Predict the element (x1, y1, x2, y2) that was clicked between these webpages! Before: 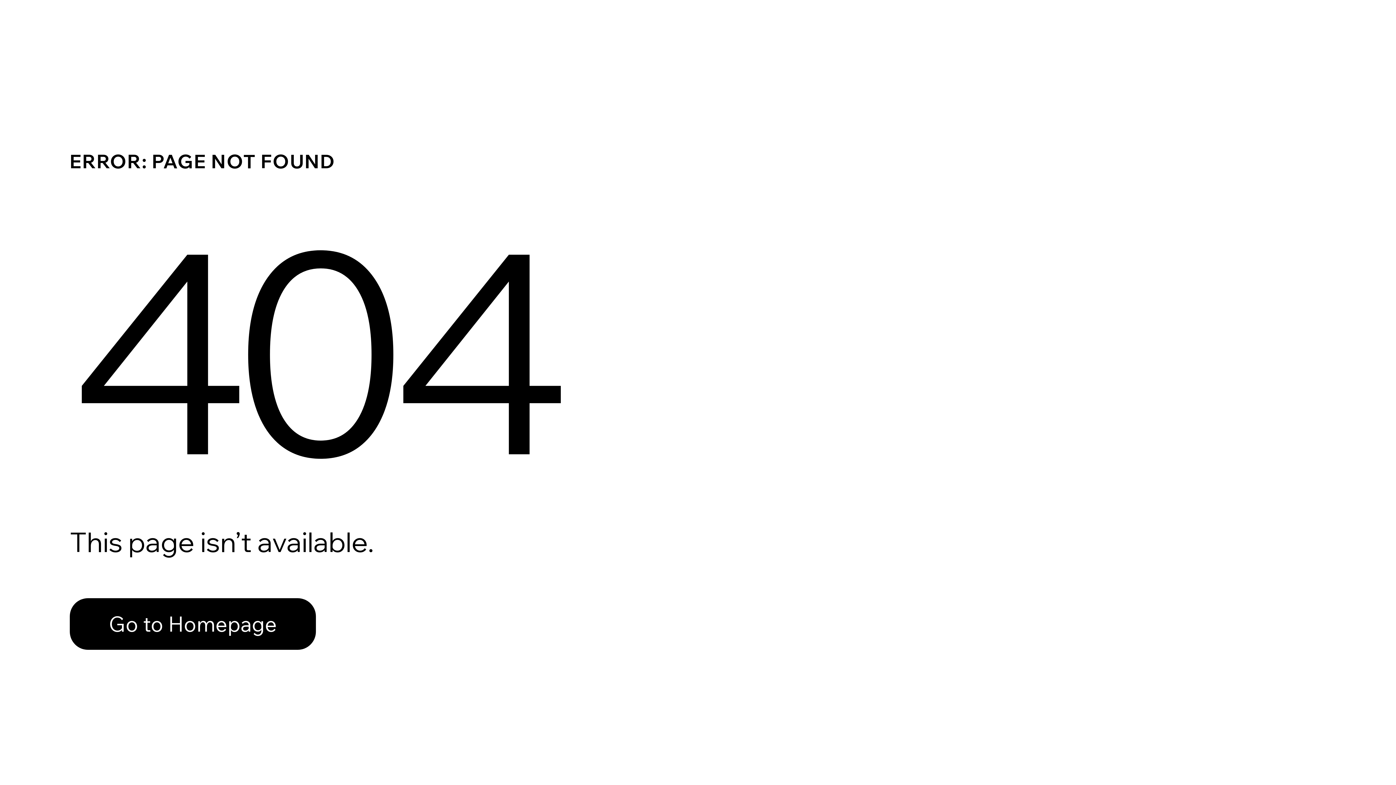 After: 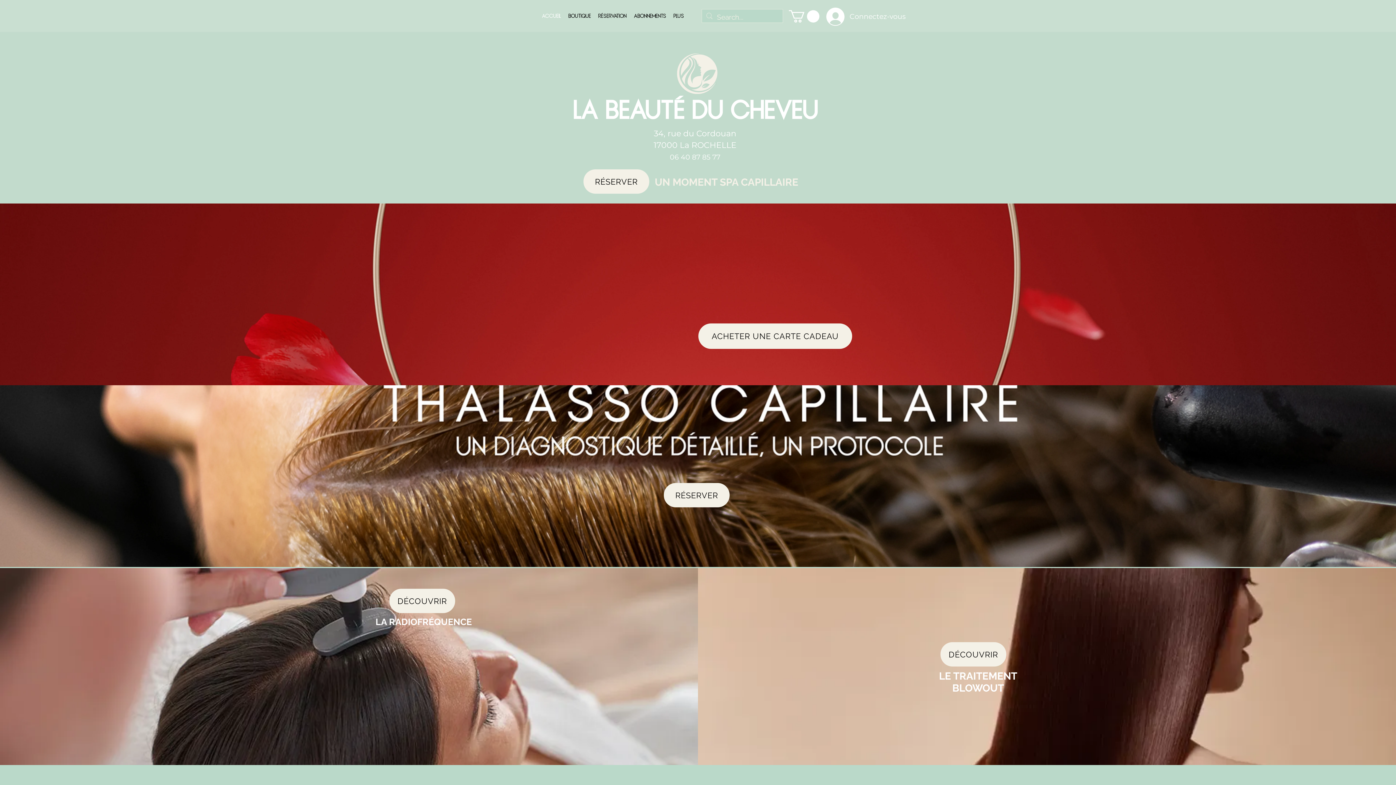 Action: bbox: (69, 582, 768, 659) label: Go to Homepage